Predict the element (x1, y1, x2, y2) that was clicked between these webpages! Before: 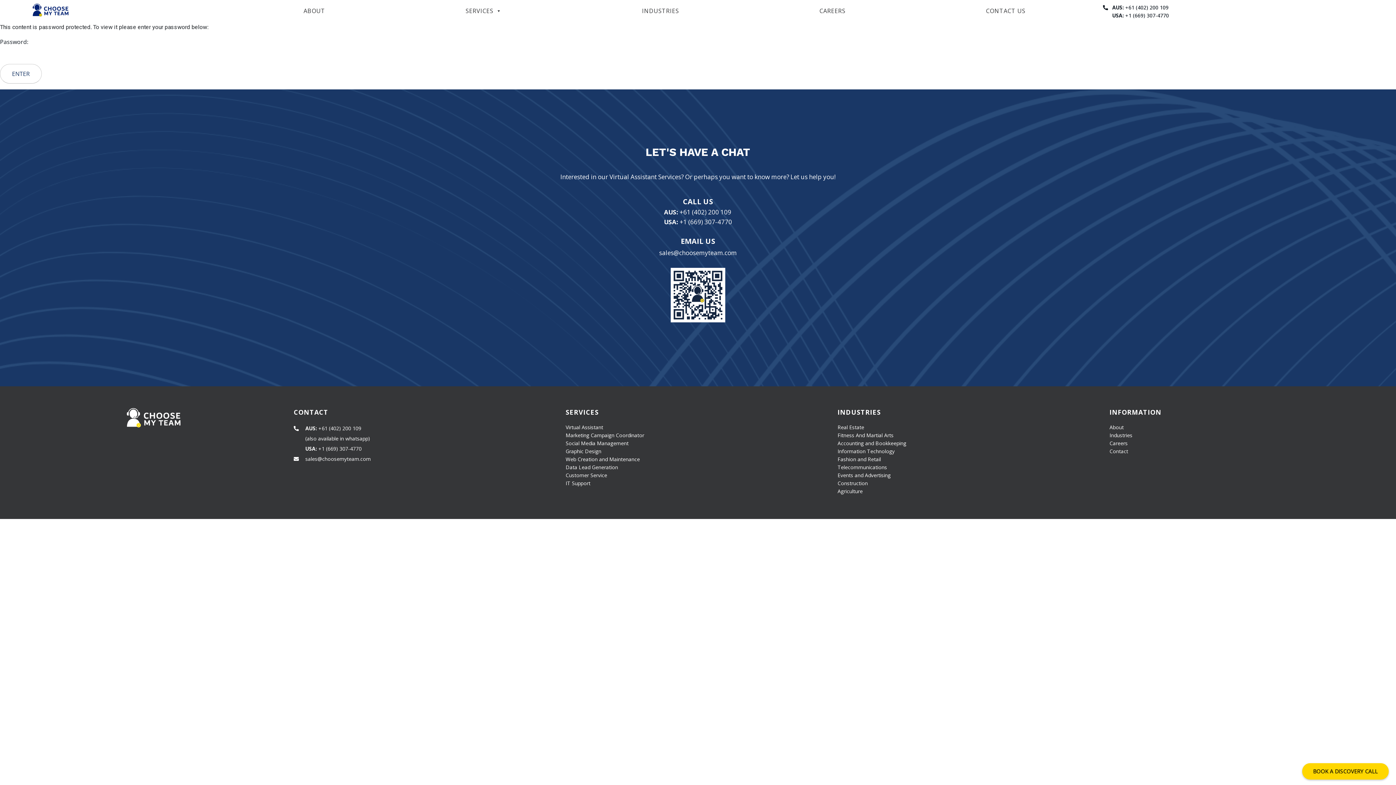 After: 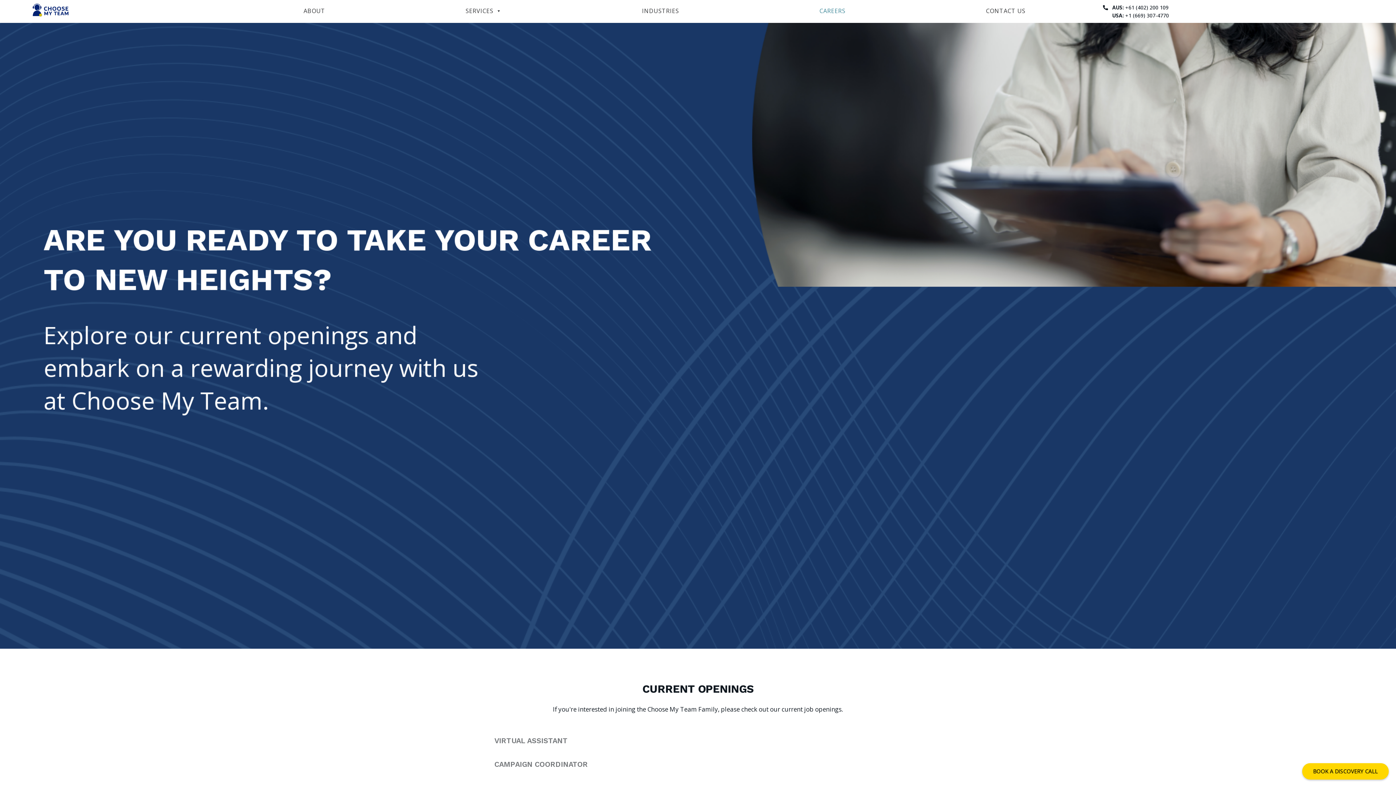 Action: bbox: (816, 3, 849, 18) label: CAREERS